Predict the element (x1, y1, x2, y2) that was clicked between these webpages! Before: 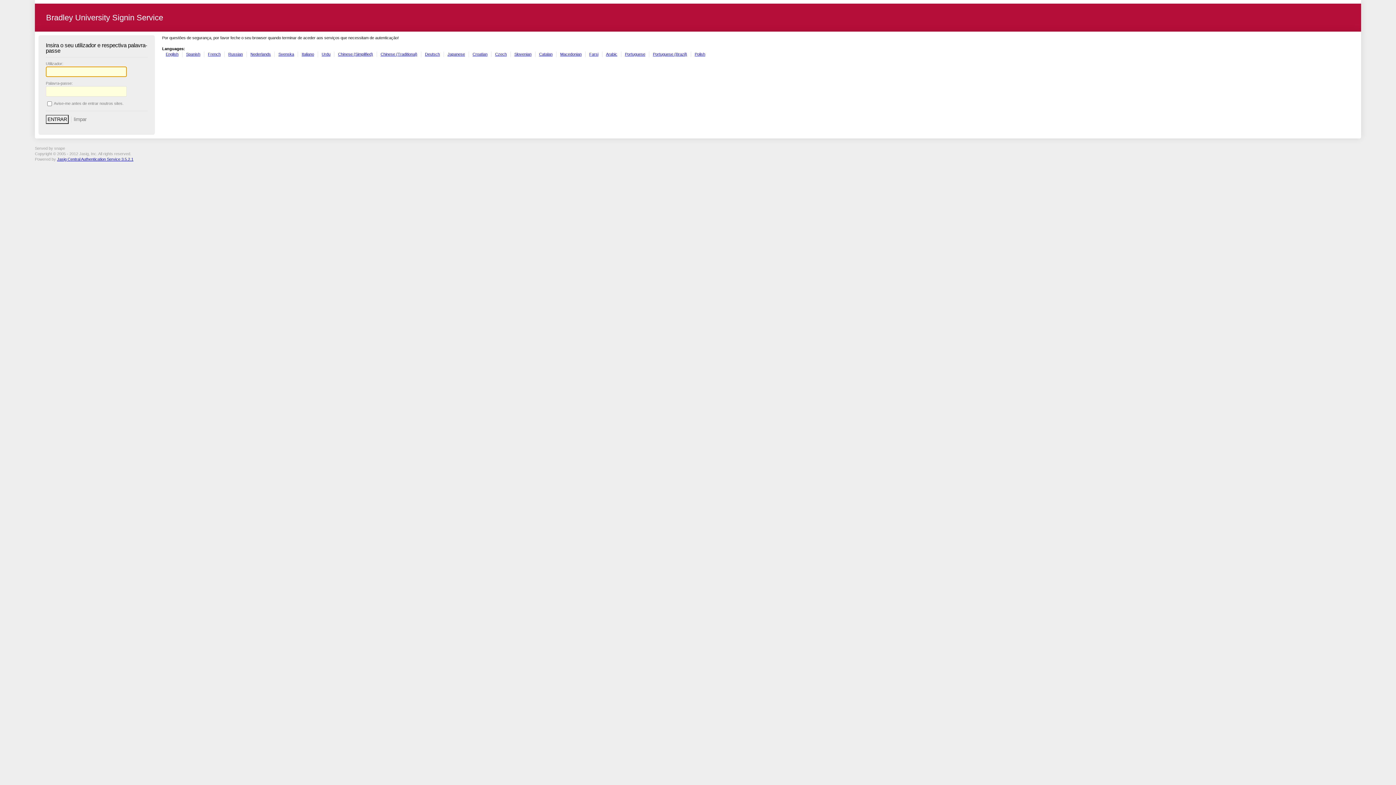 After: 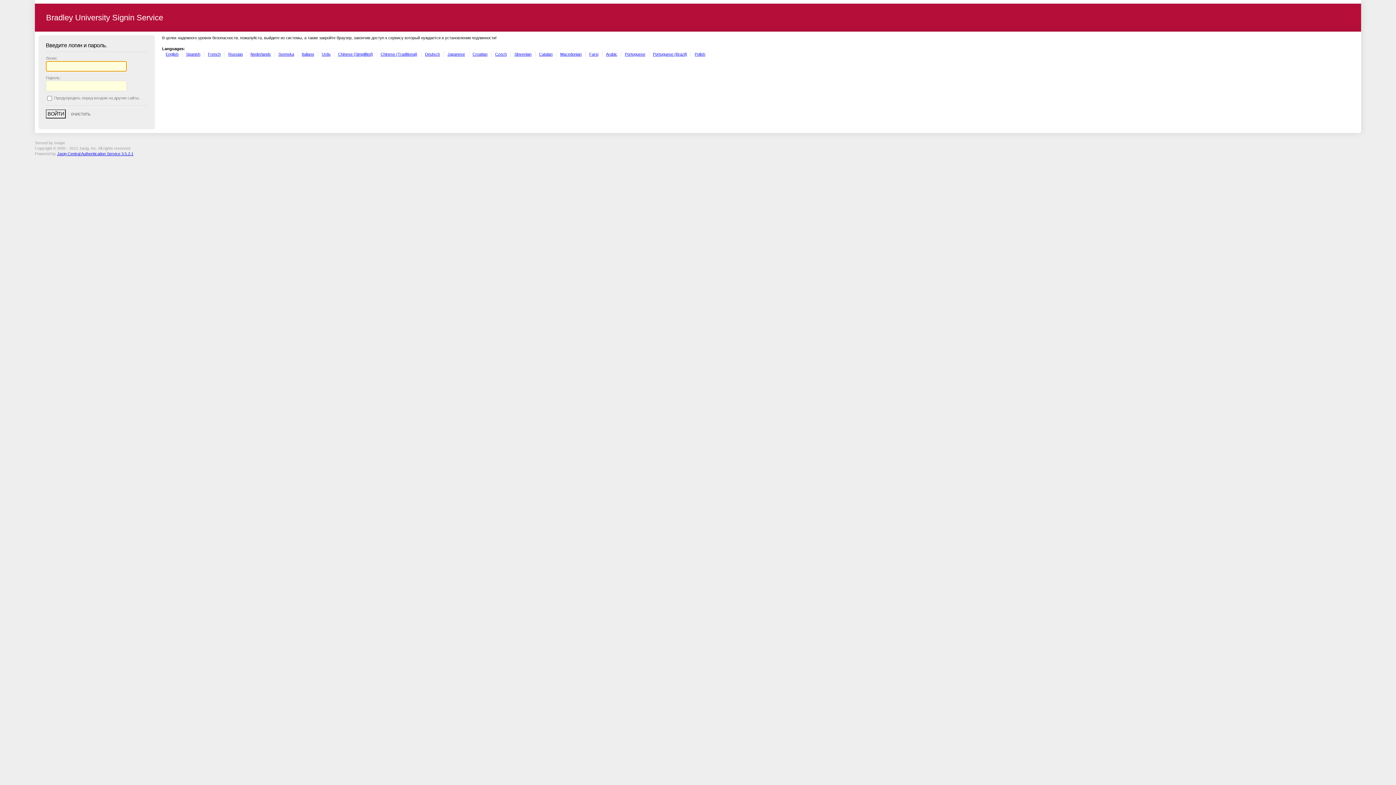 Action: bbox: (228, 51, 242, 56) label: Russian